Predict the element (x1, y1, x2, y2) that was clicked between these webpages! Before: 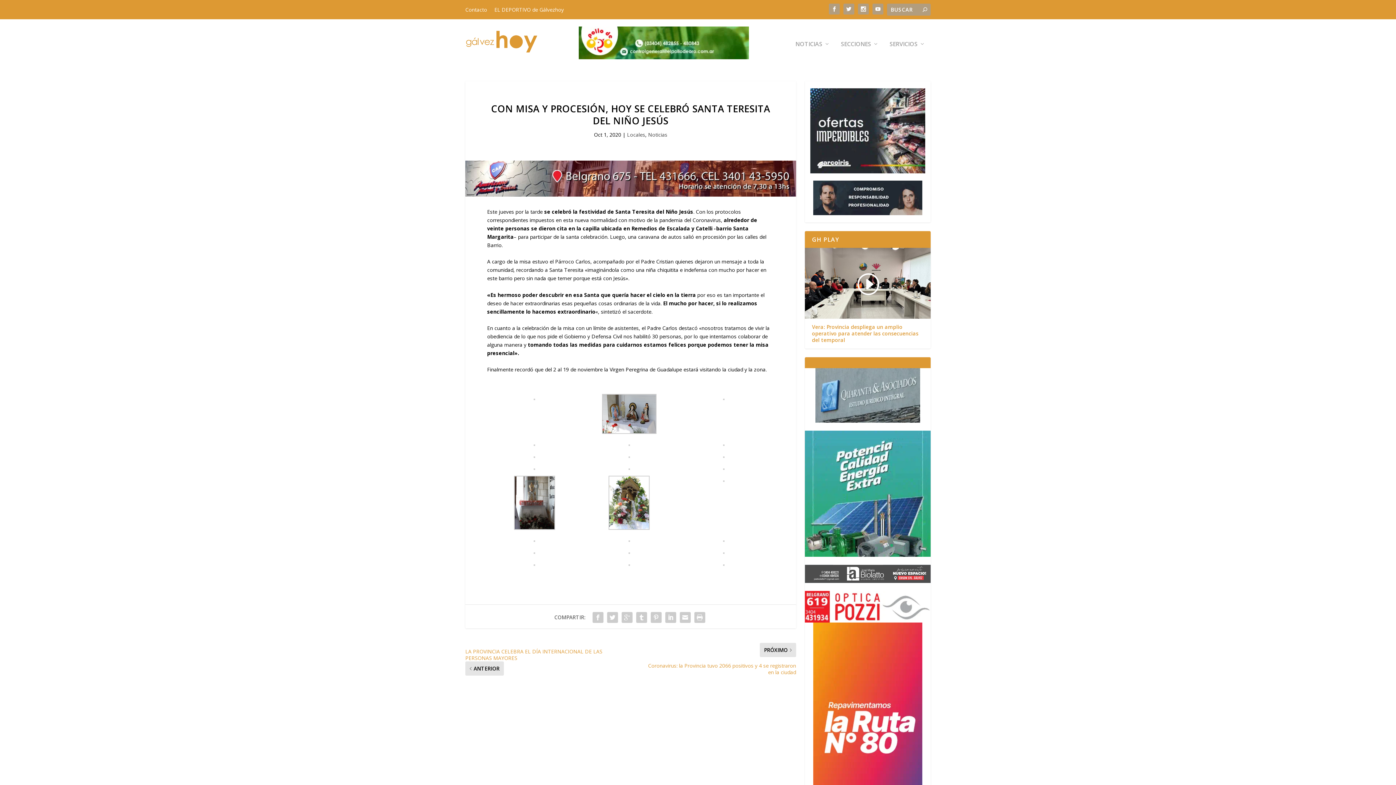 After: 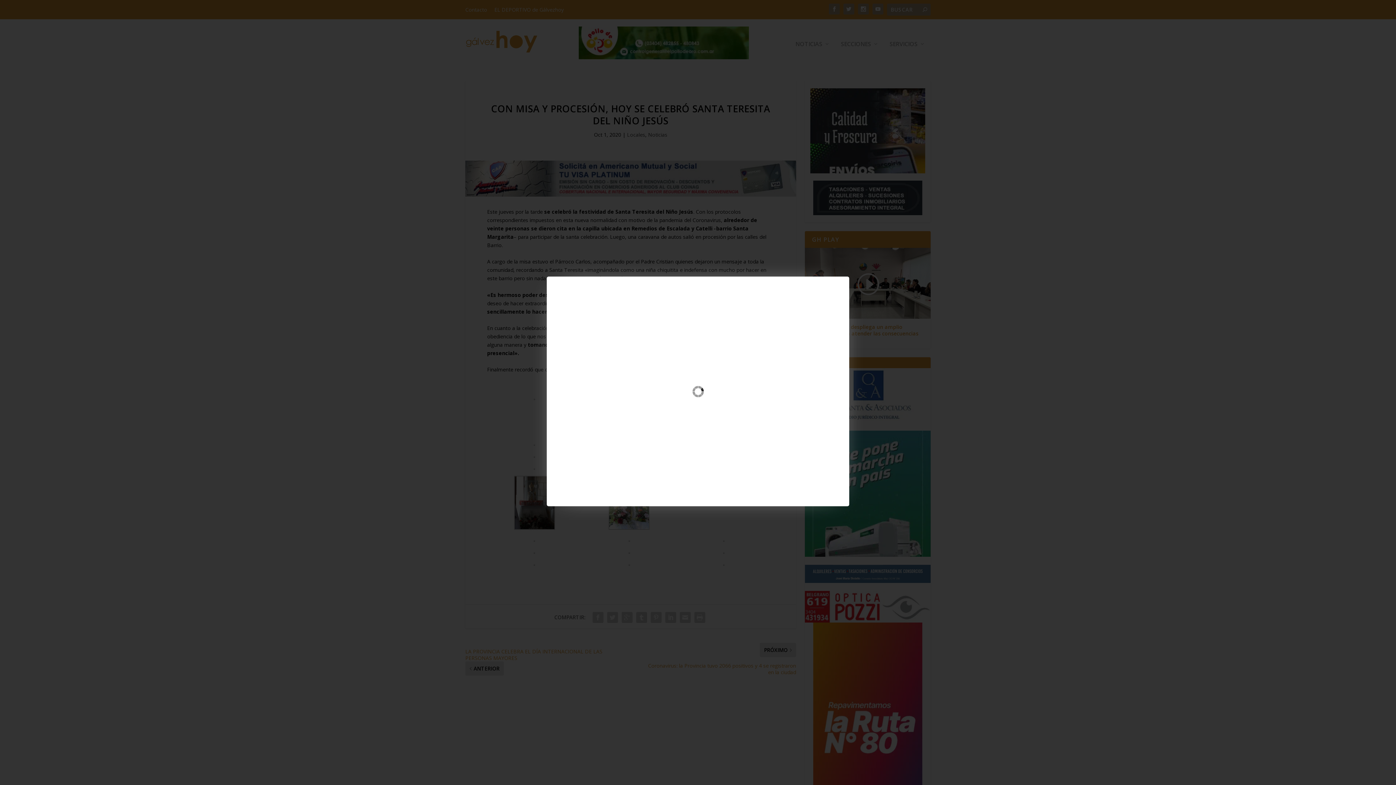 Action: bbox: (507, 733, 561, 740)